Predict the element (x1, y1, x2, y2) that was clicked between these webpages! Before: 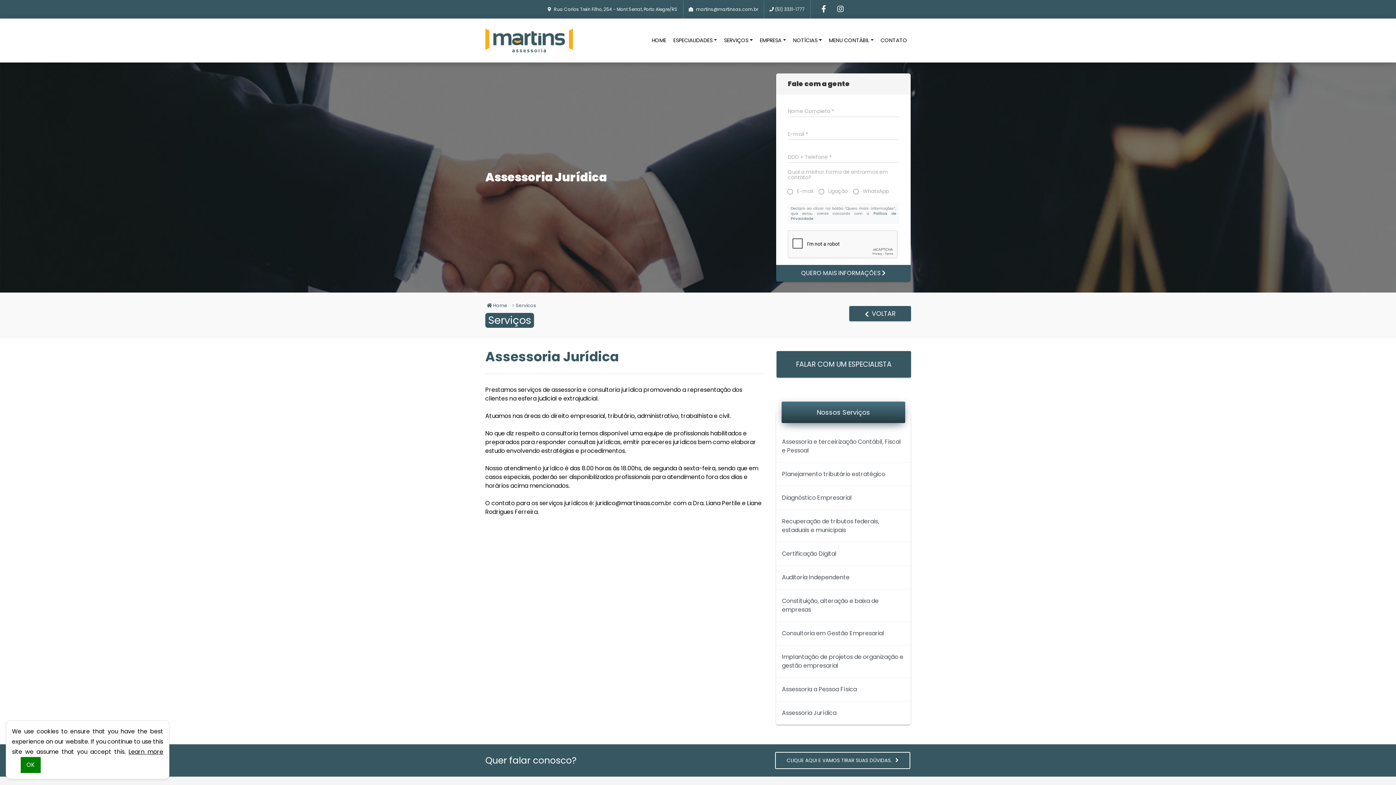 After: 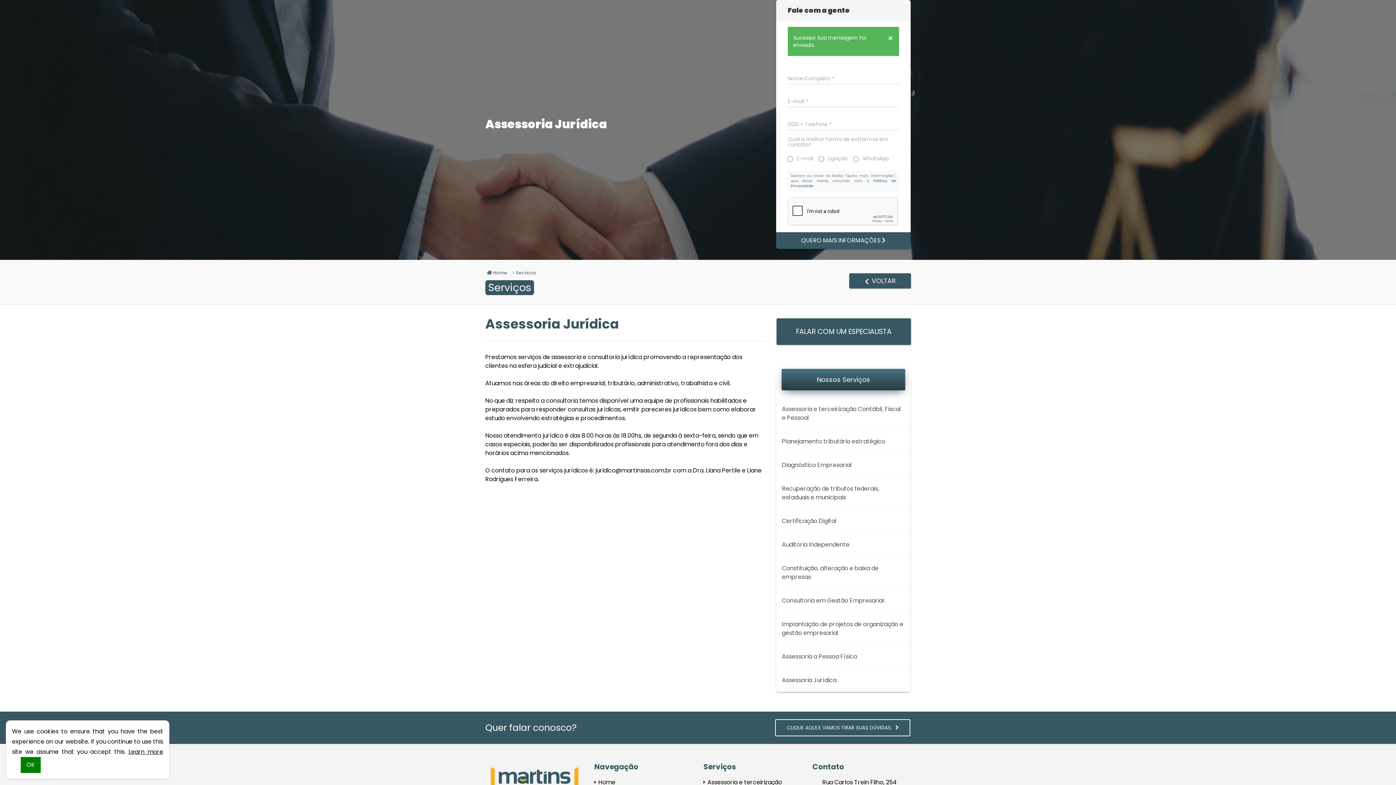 Action: bbox: (776, 265, 910, 281) label: QUERO MAIS INFORMAÇÕES 